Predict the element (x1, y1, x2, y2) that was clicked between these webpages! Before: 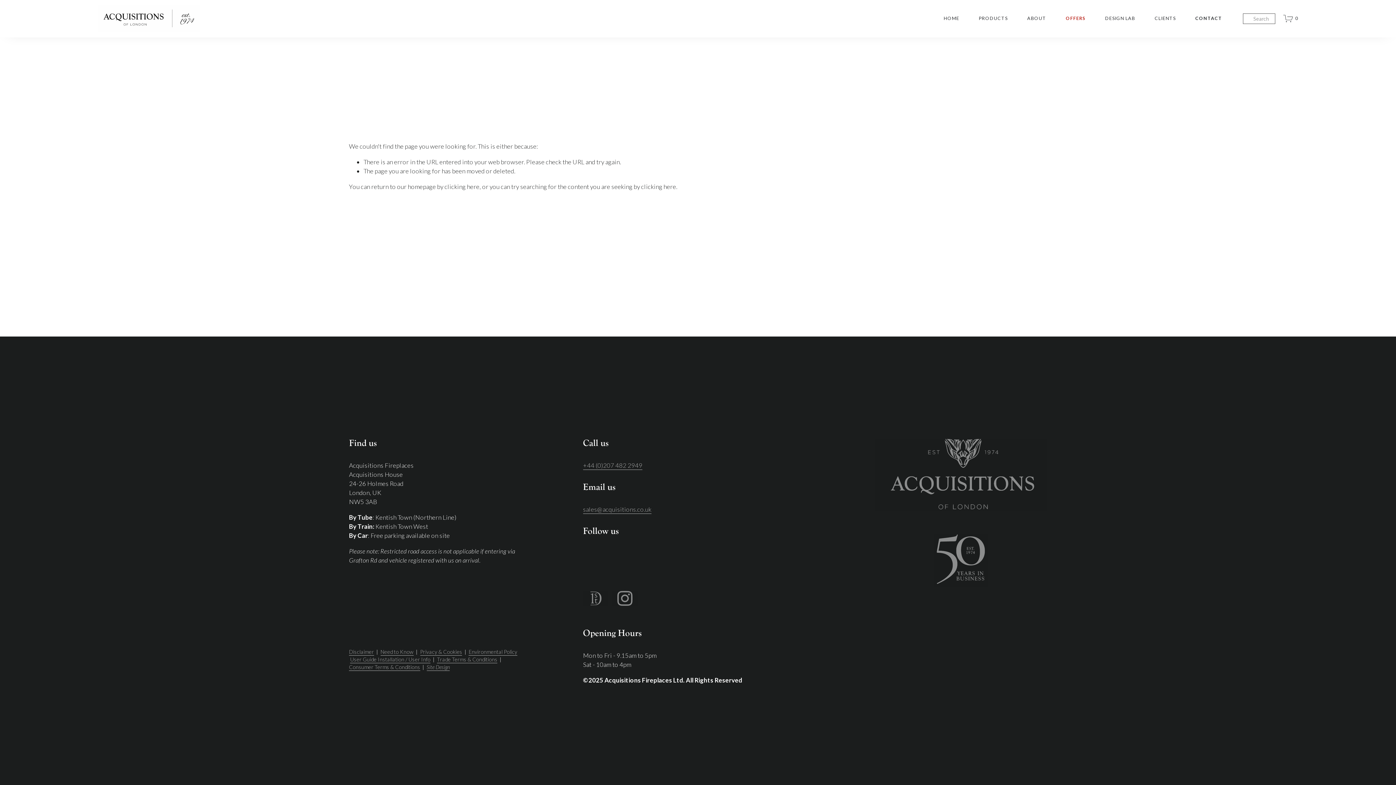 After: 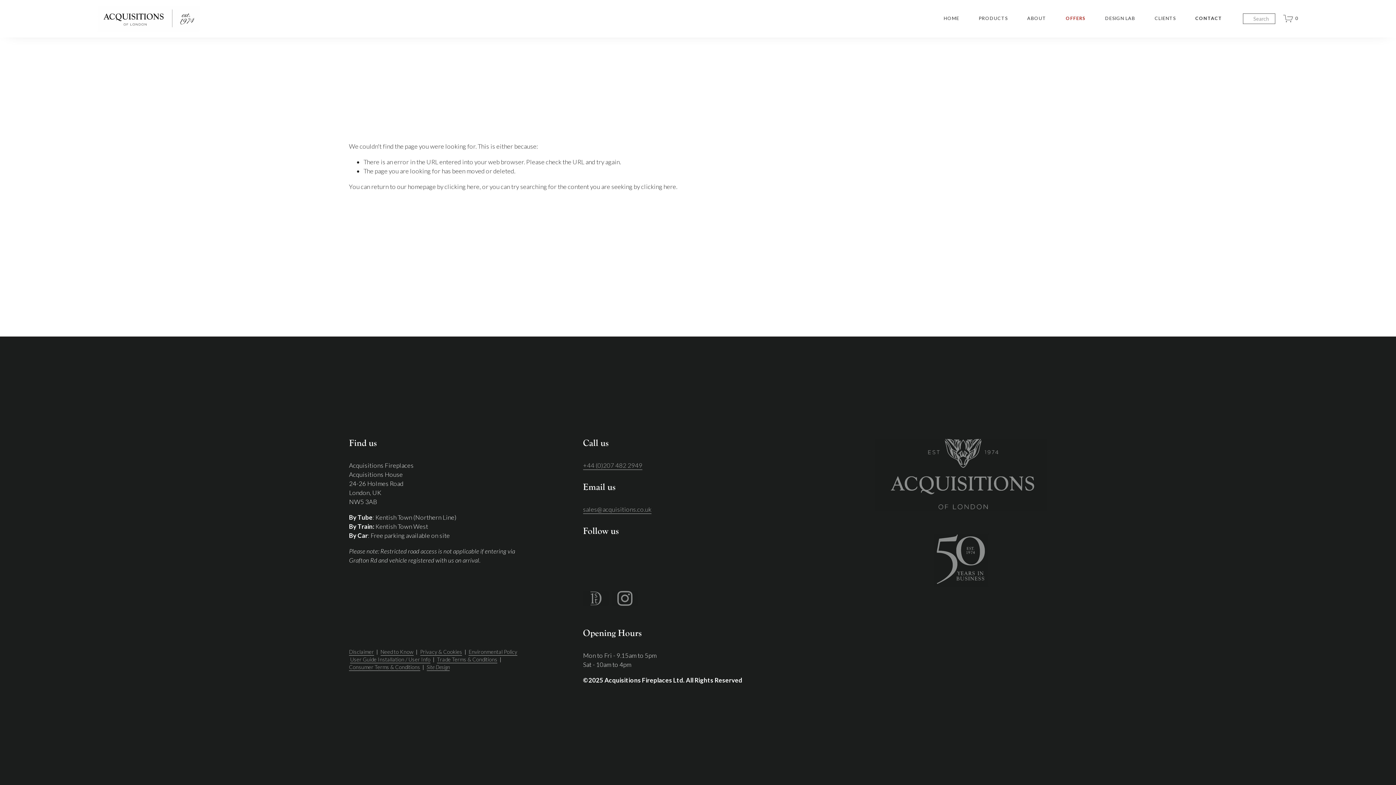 Action: bbox: (961, 610, 1004, 638)